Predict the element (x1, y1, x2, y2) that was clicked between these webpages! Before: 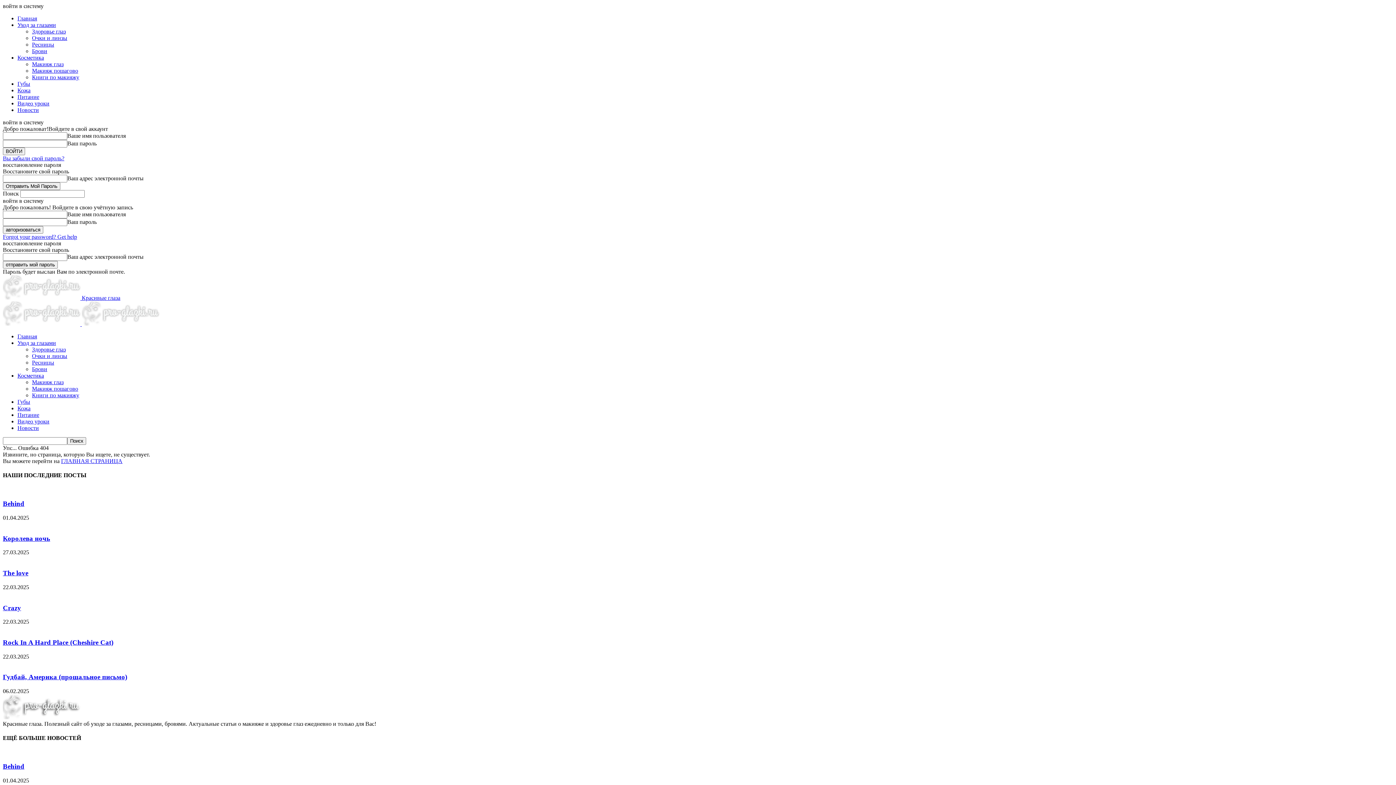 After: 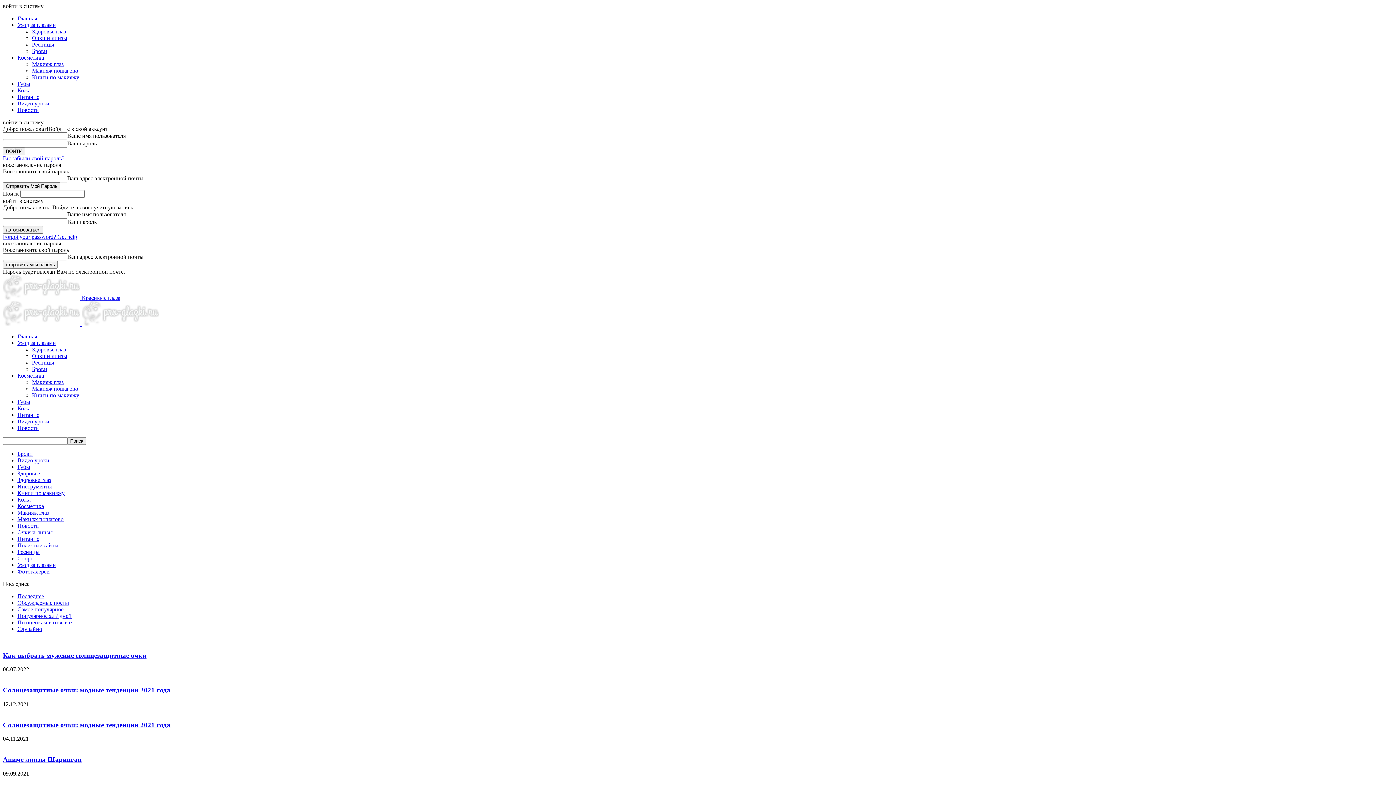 Action: bbox: (32, 353, 67, 359) label: Очки и линзы